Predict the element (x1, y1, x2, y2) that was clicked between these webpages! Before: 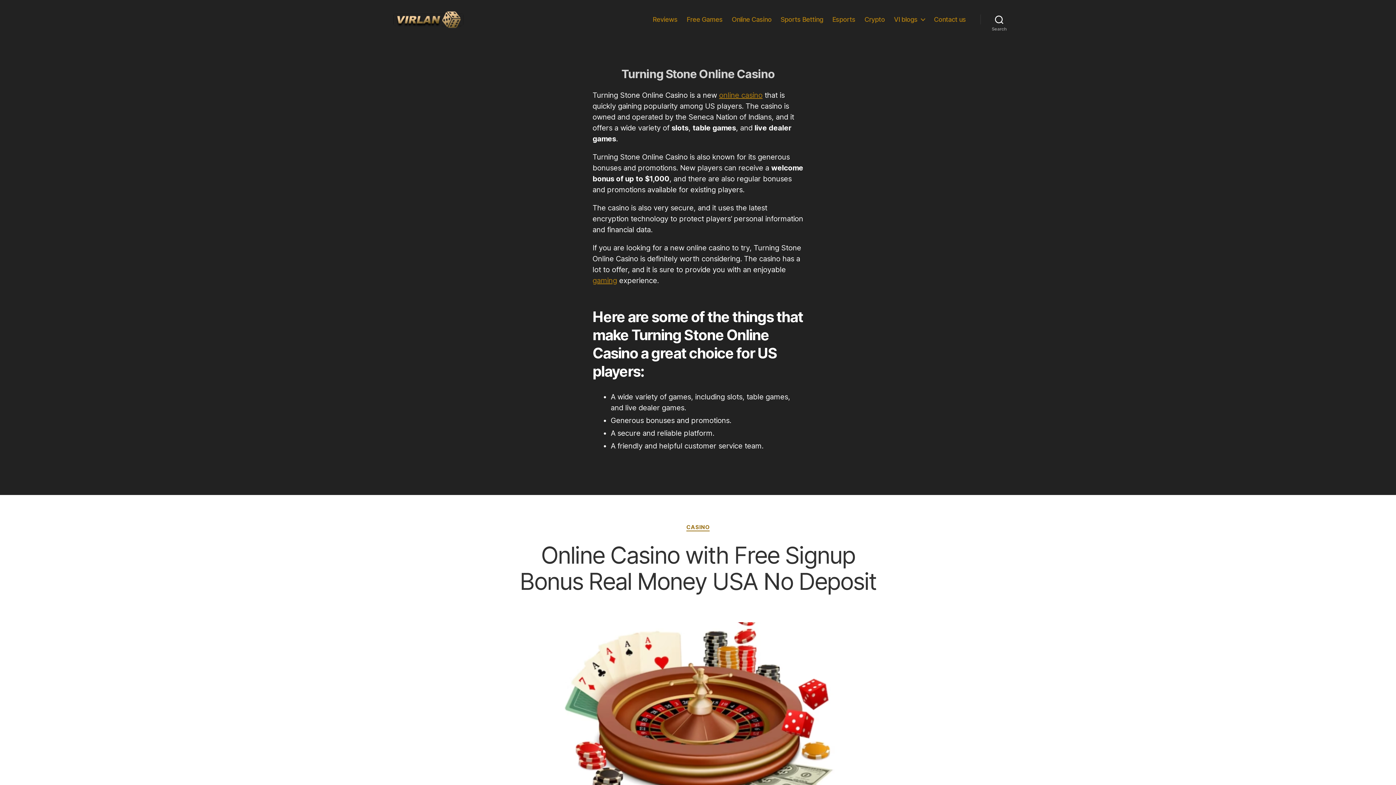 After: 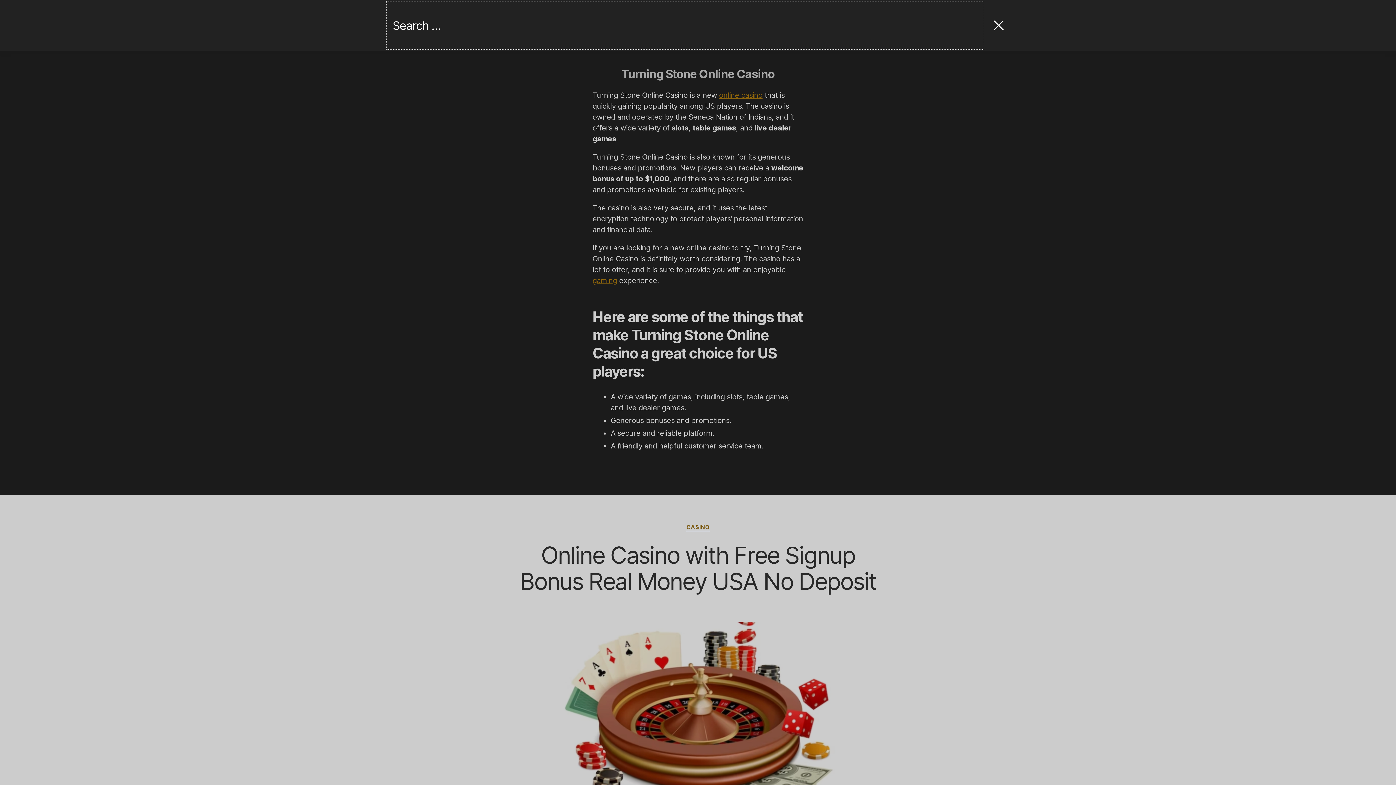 Action: bbox: (980, 11, 1018, 27) label: Search